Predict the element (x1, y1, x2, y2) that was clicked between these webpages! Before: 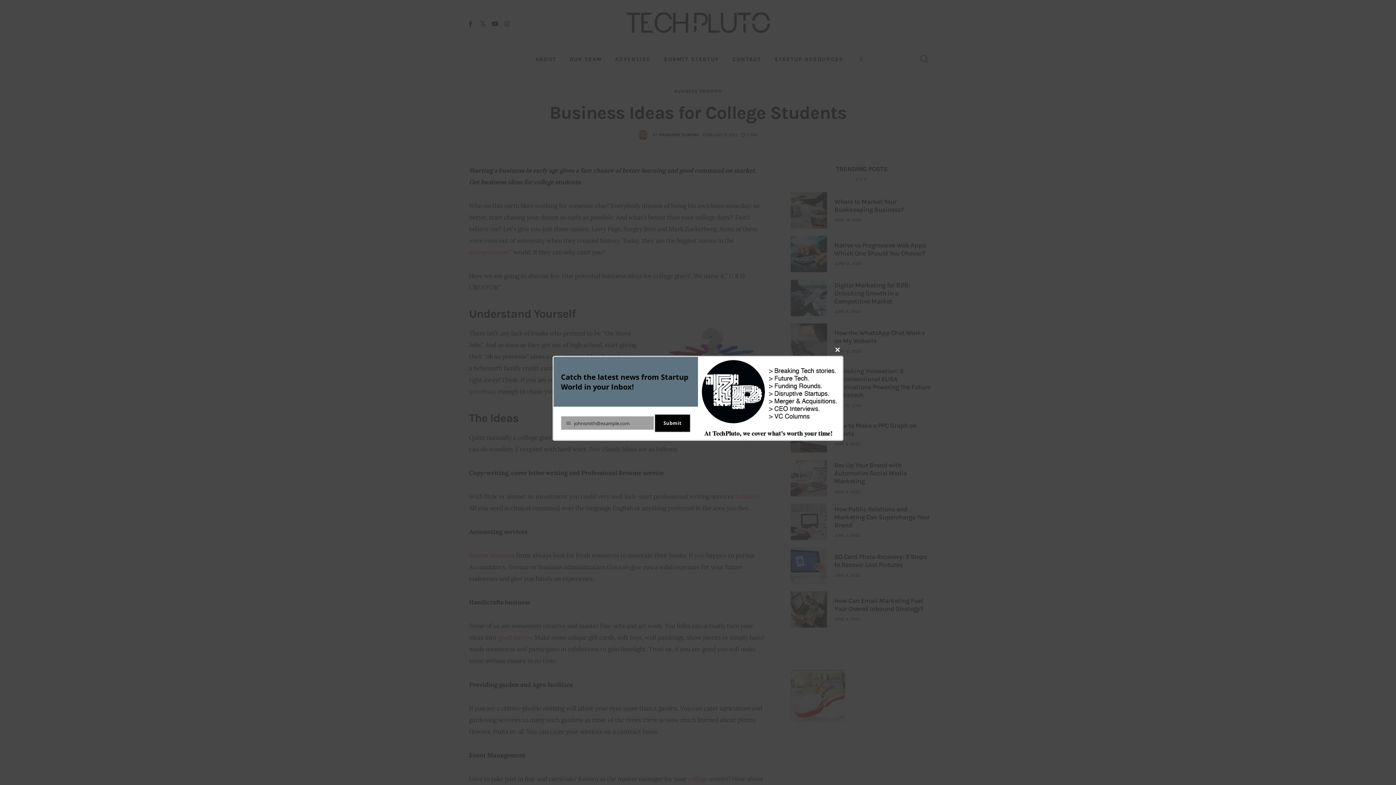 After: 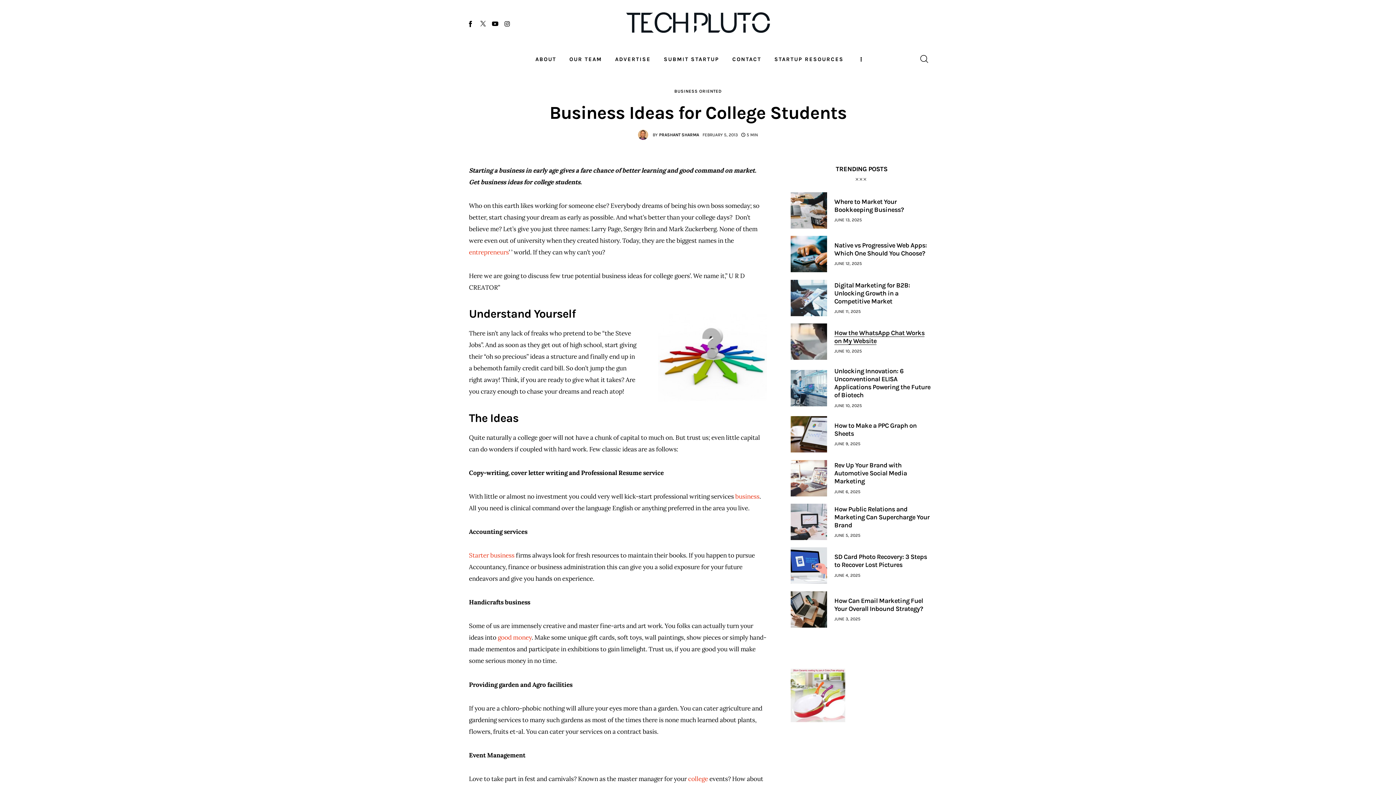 Action: label: Close this module bbox: (832, 344, 843, 356)